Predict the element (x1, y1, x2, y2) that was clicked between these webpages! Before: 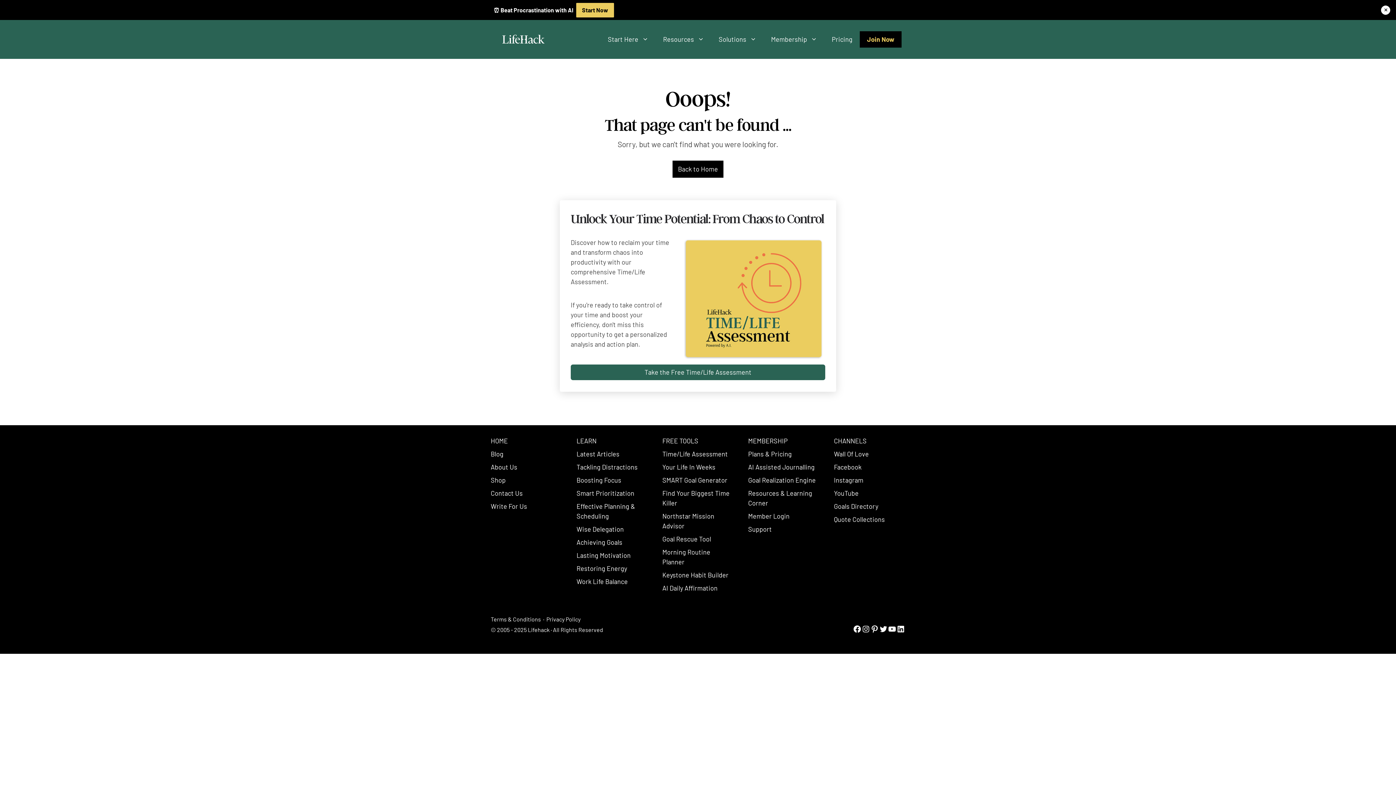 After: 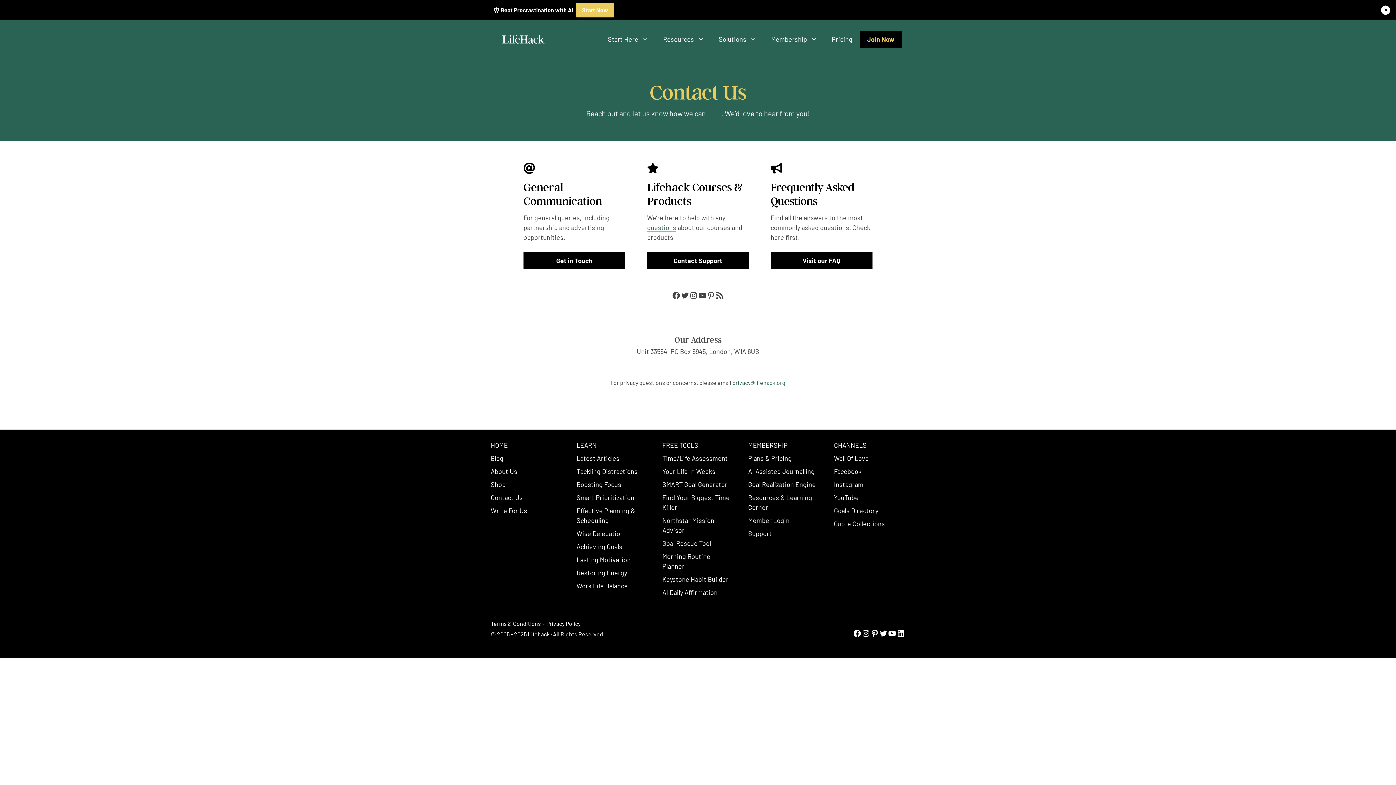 Action: label: Contact Us bbox: (490, 489, 522, 497)